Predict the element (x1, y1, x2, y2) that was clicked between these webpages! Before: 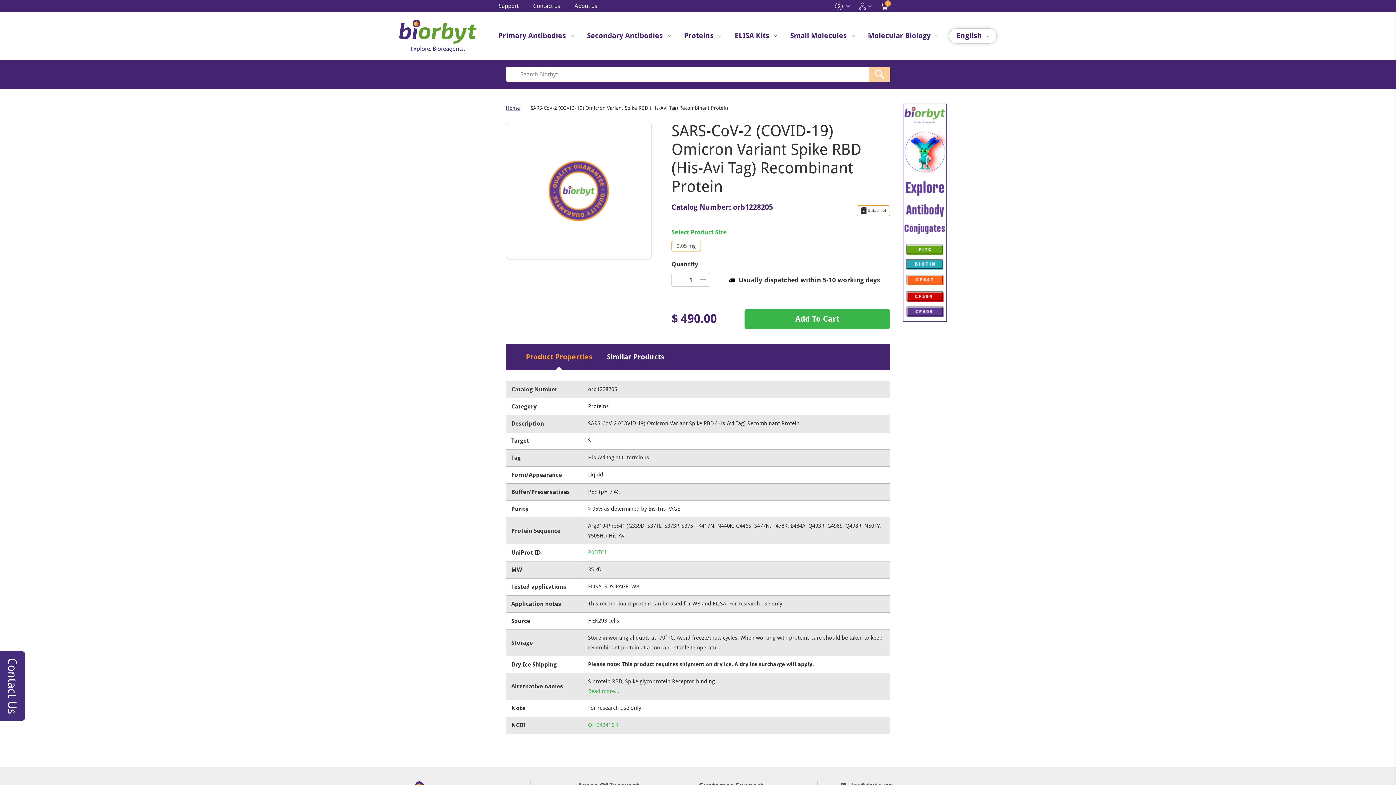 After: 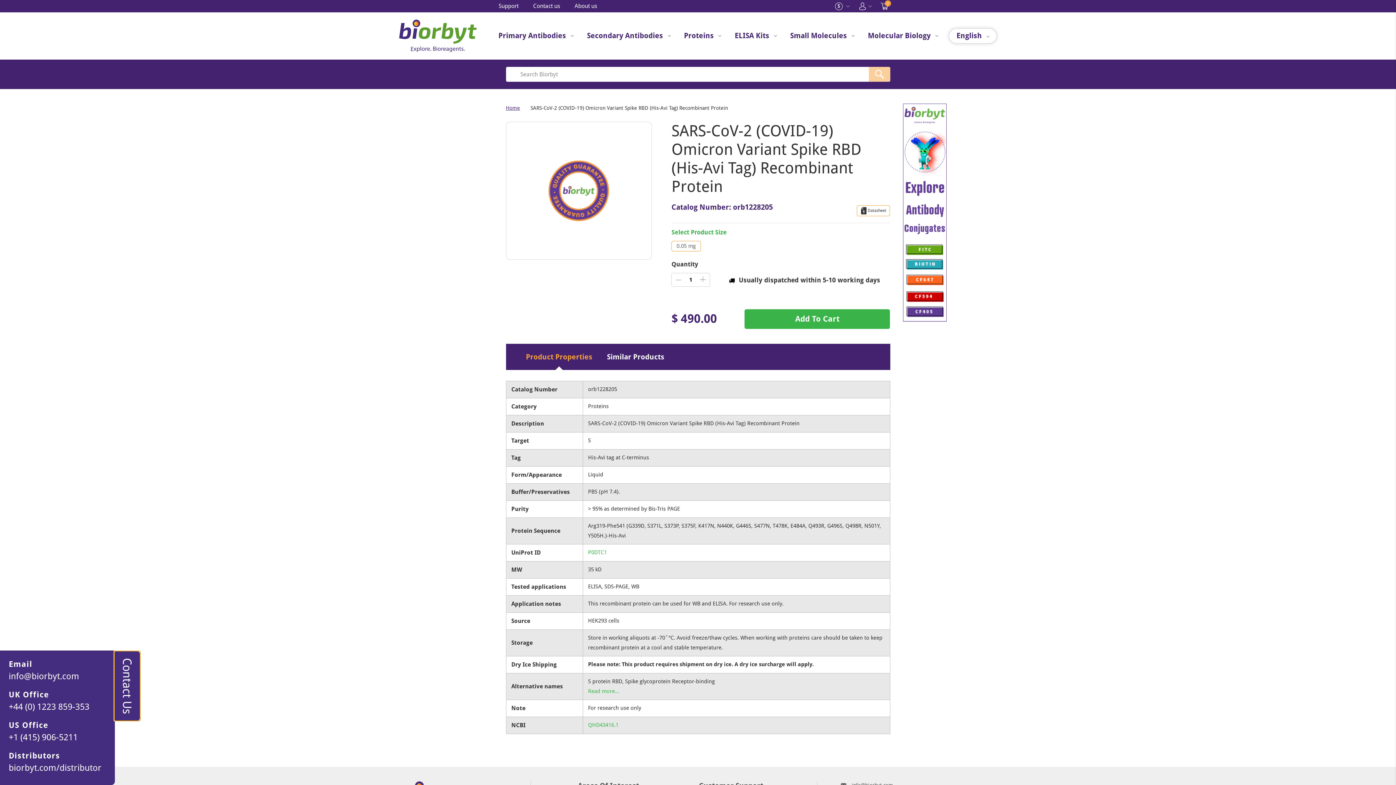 Action: bbox: (0, 651, 25, 721) label: Contact Us